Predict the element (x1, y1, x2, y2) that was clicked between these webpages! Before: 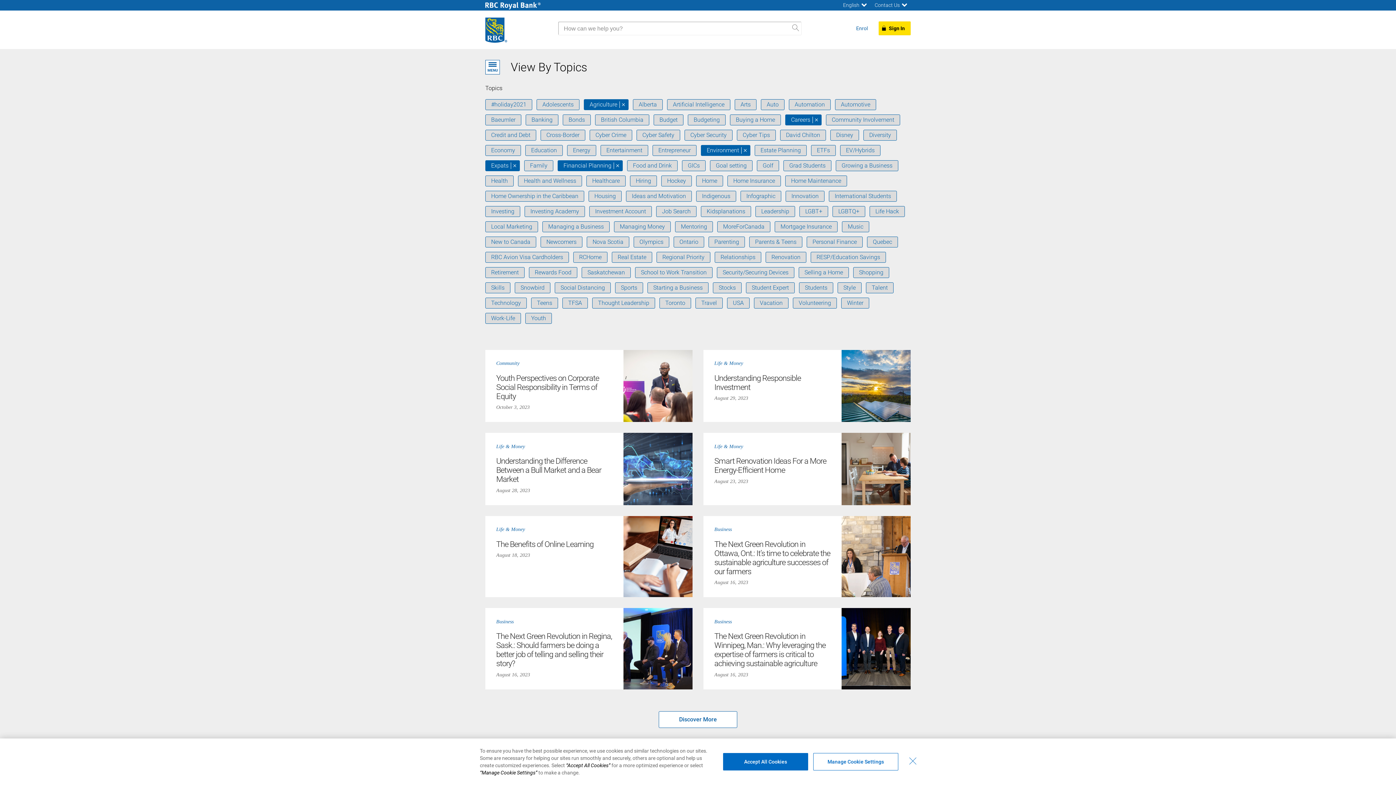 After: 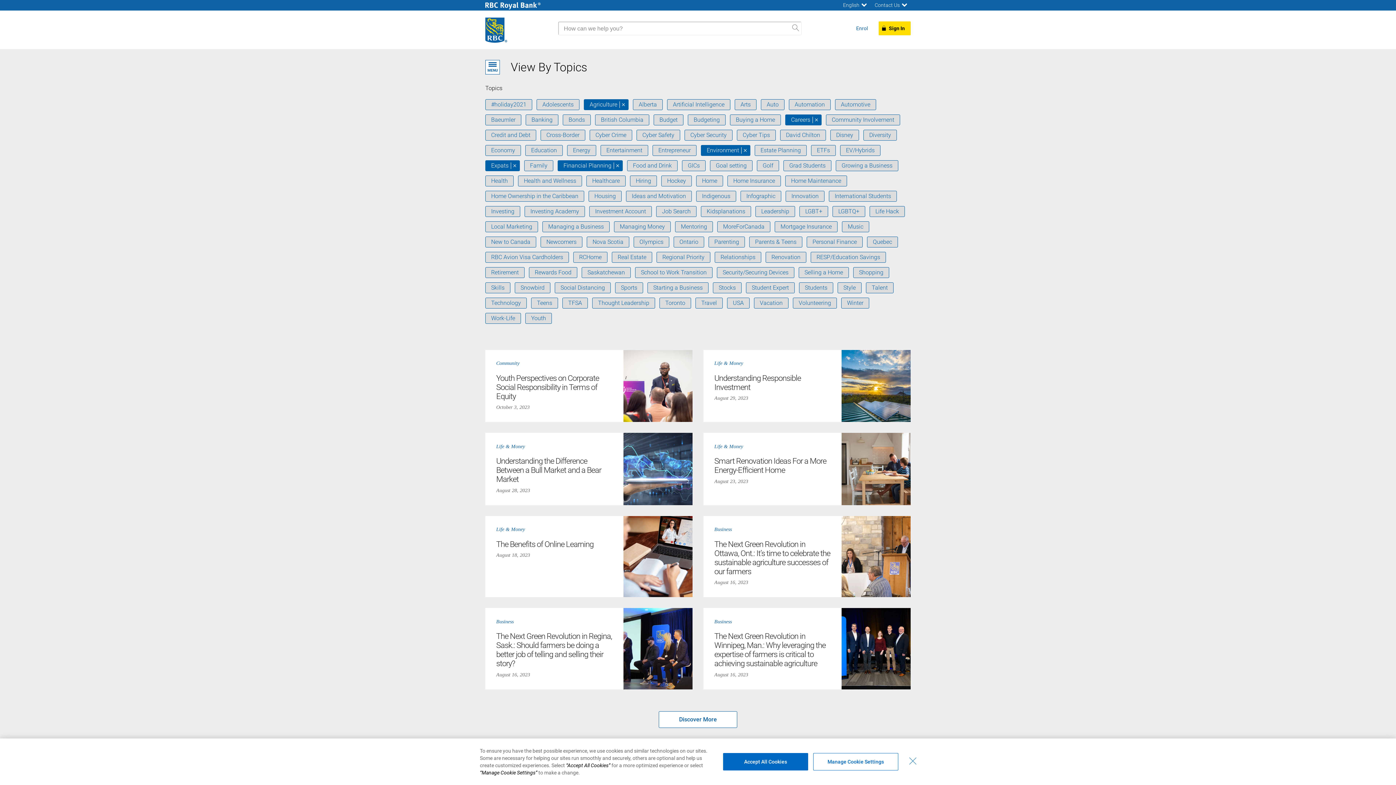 Action: label: Olympics bbox: (633, 236, 669, 247)